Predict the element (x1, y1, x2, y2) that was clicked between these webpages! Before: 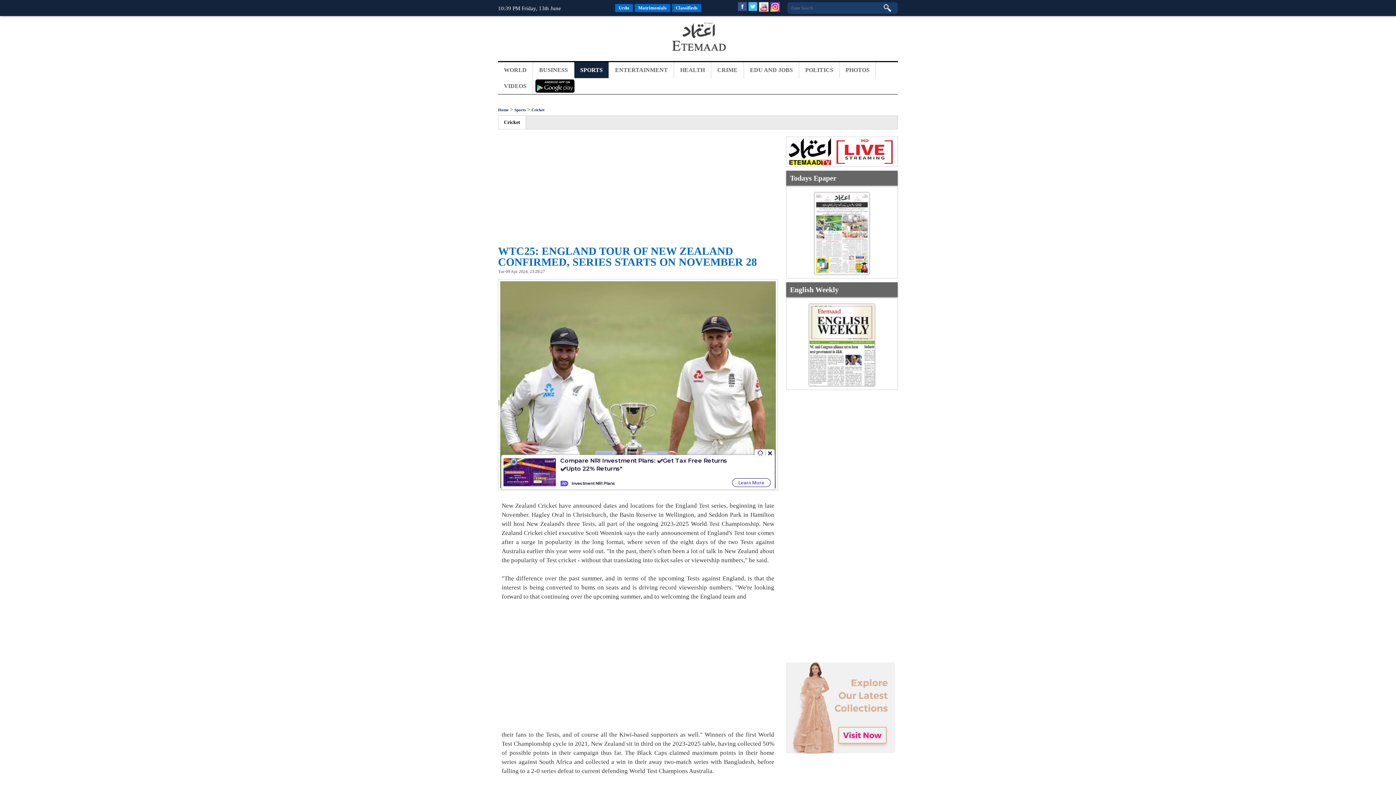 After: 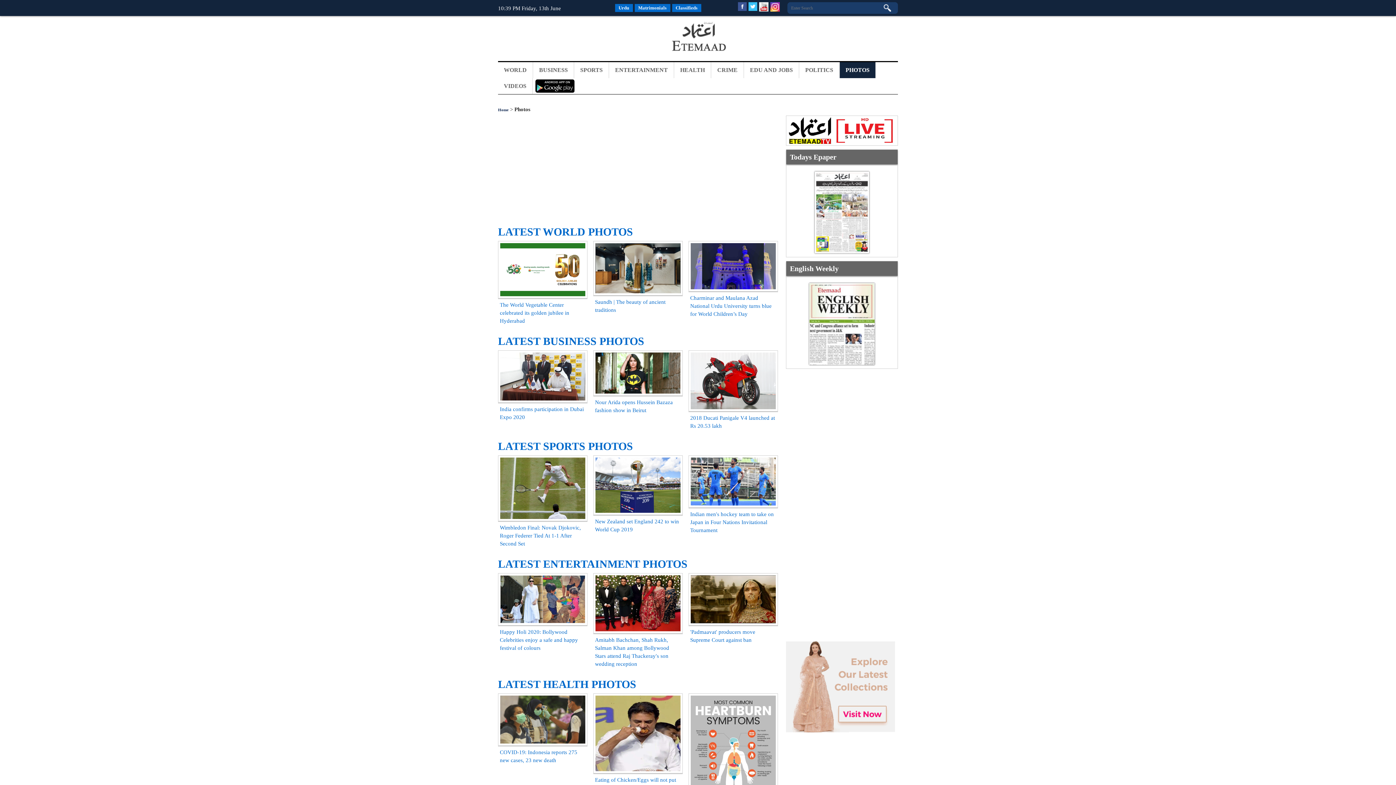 Action: bbox: (840, 62, 876, 78) label: PHOTOS